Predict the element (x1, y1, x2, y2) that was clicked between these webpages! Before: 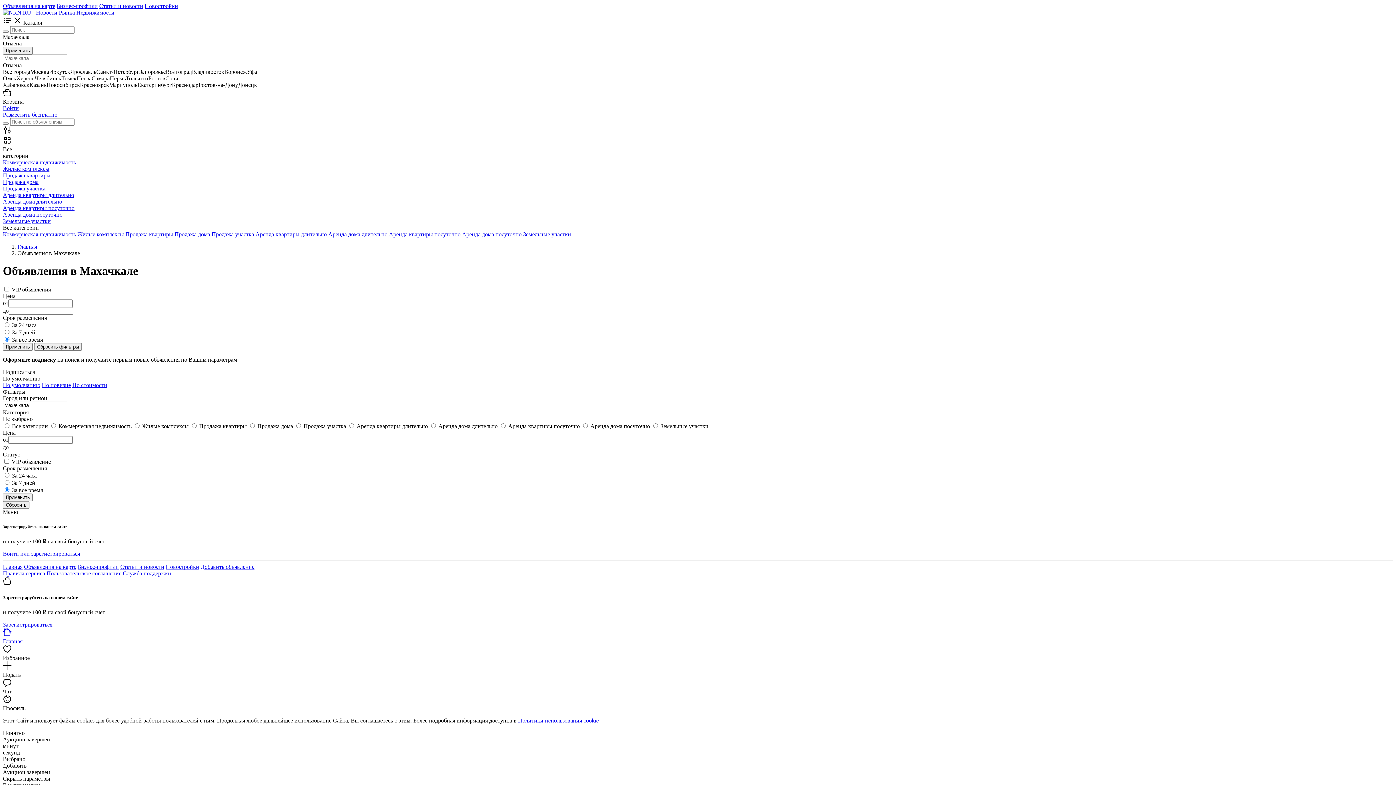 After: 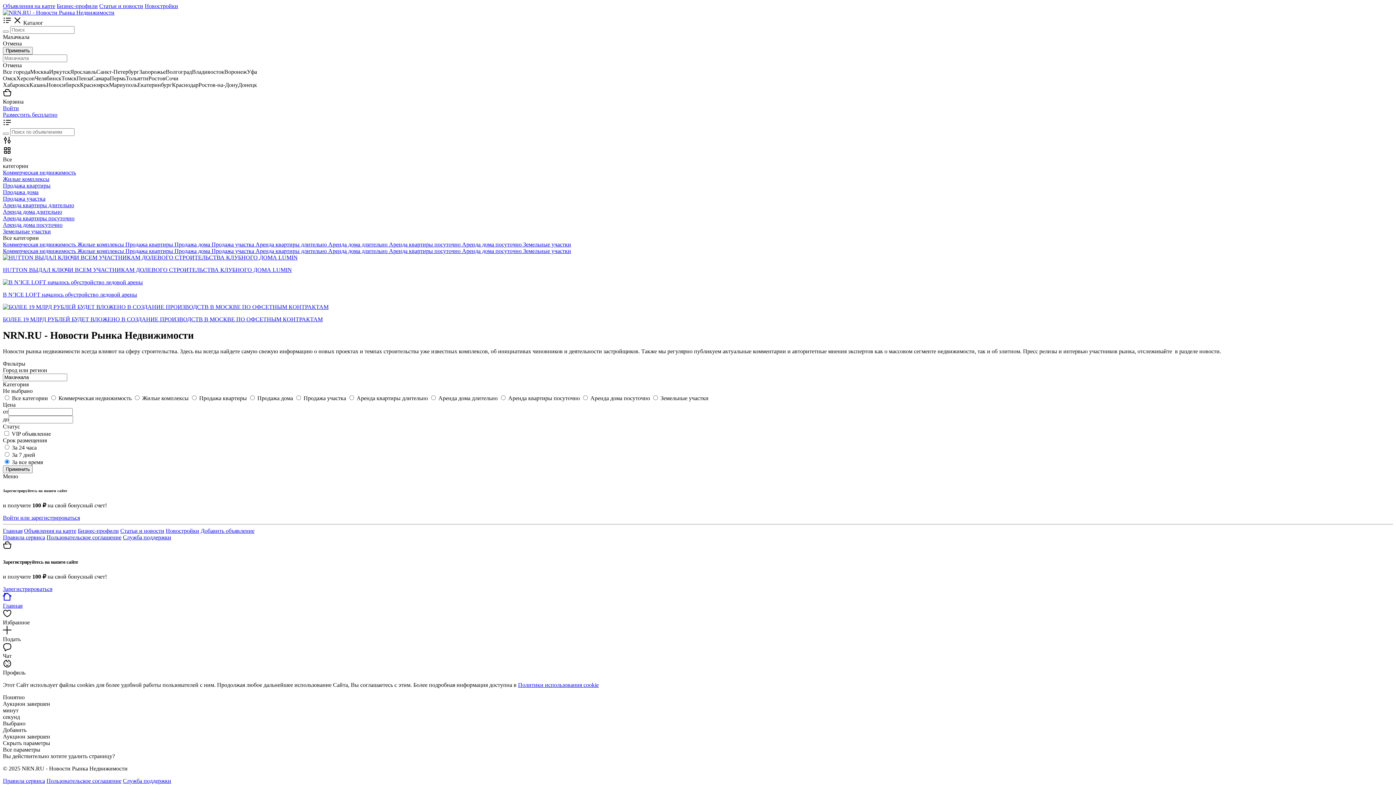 Action: bbox: (2, 9, 114, 15)